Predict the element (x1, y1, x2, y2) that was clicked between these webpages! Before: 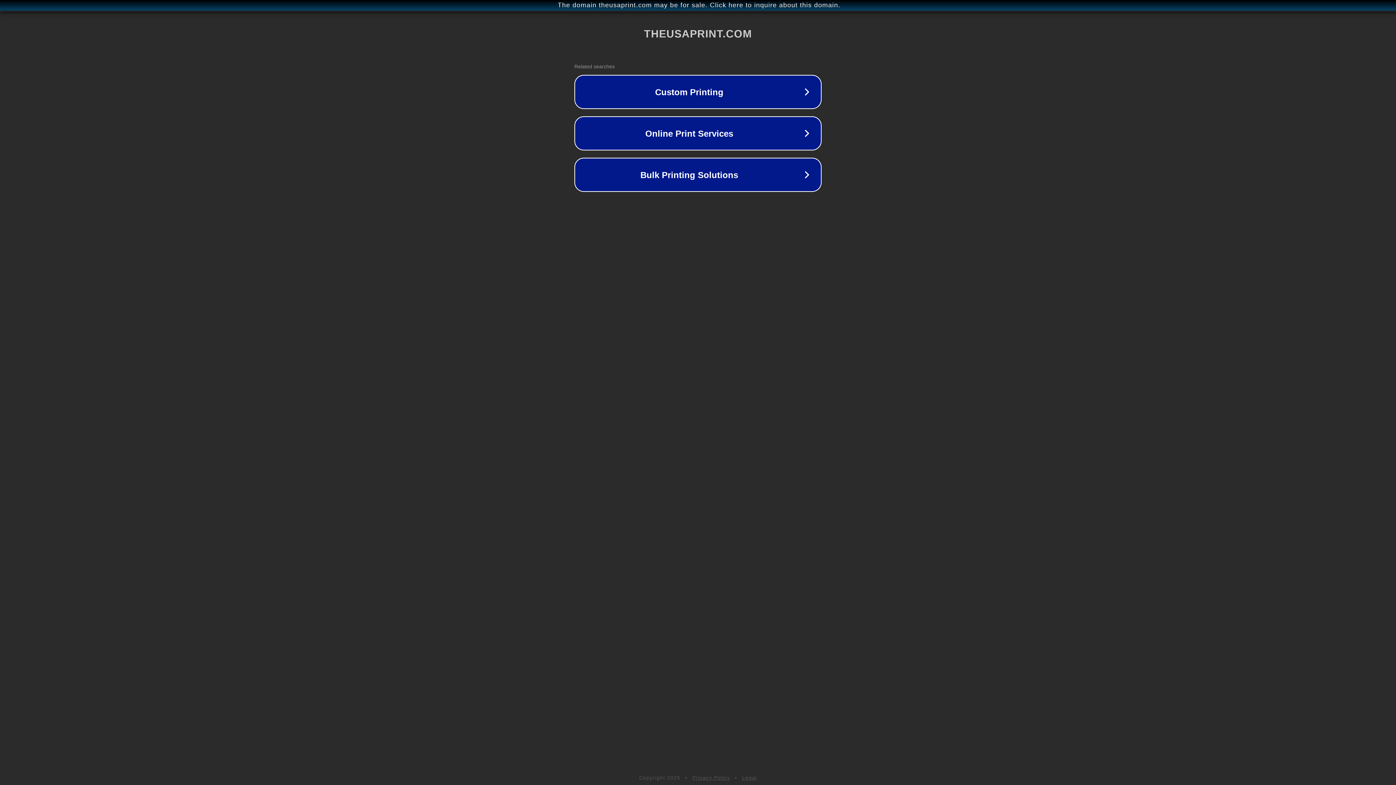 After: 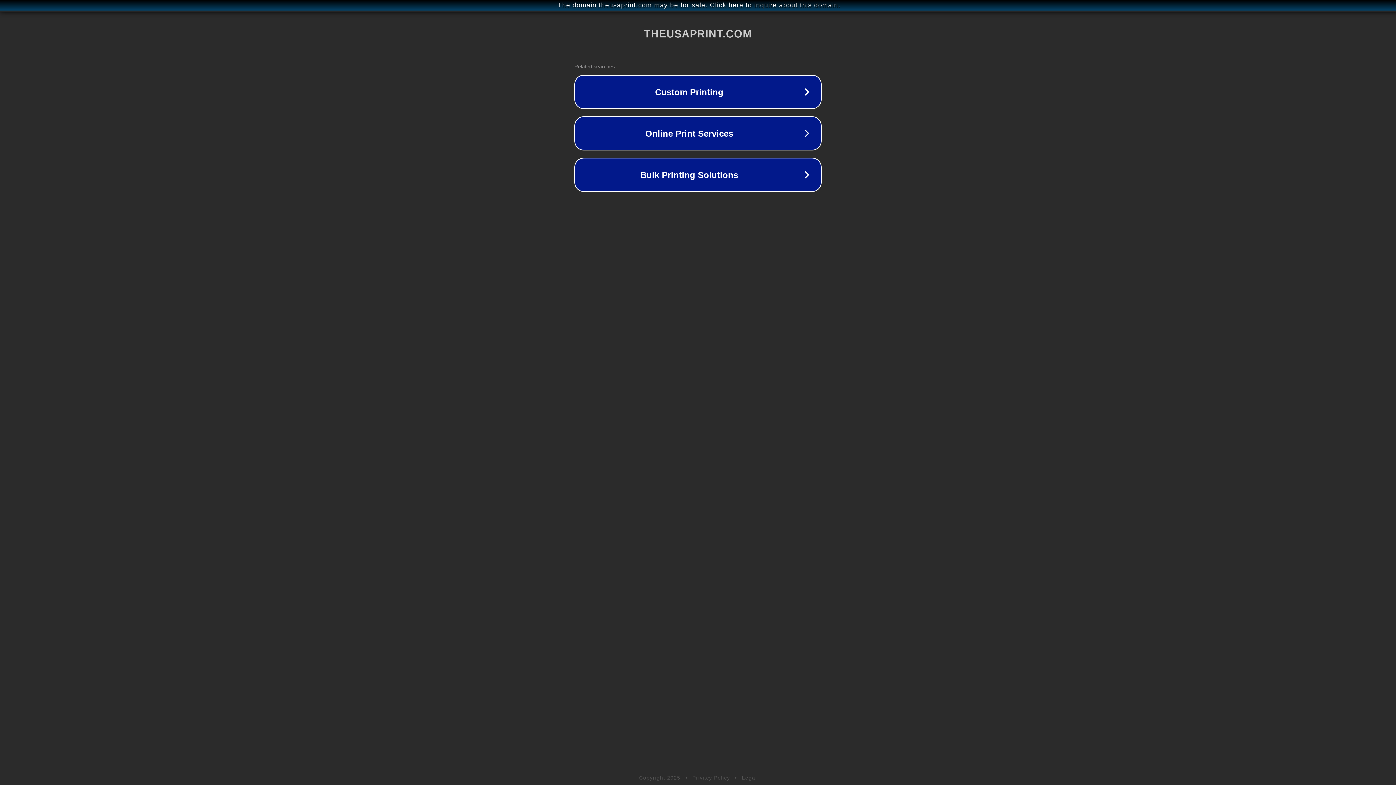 Action: bbox: (692, 775, 730, 781) label: Privacy Policy